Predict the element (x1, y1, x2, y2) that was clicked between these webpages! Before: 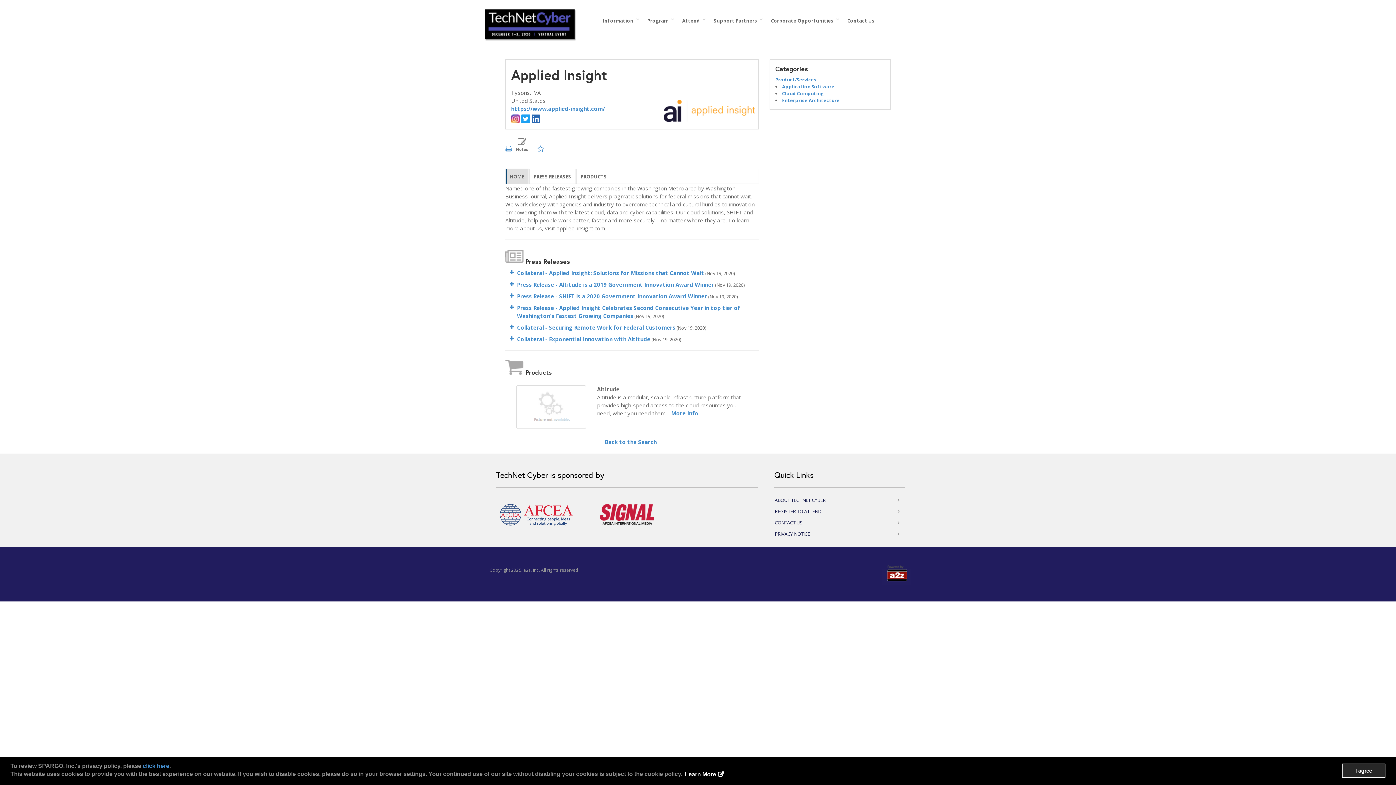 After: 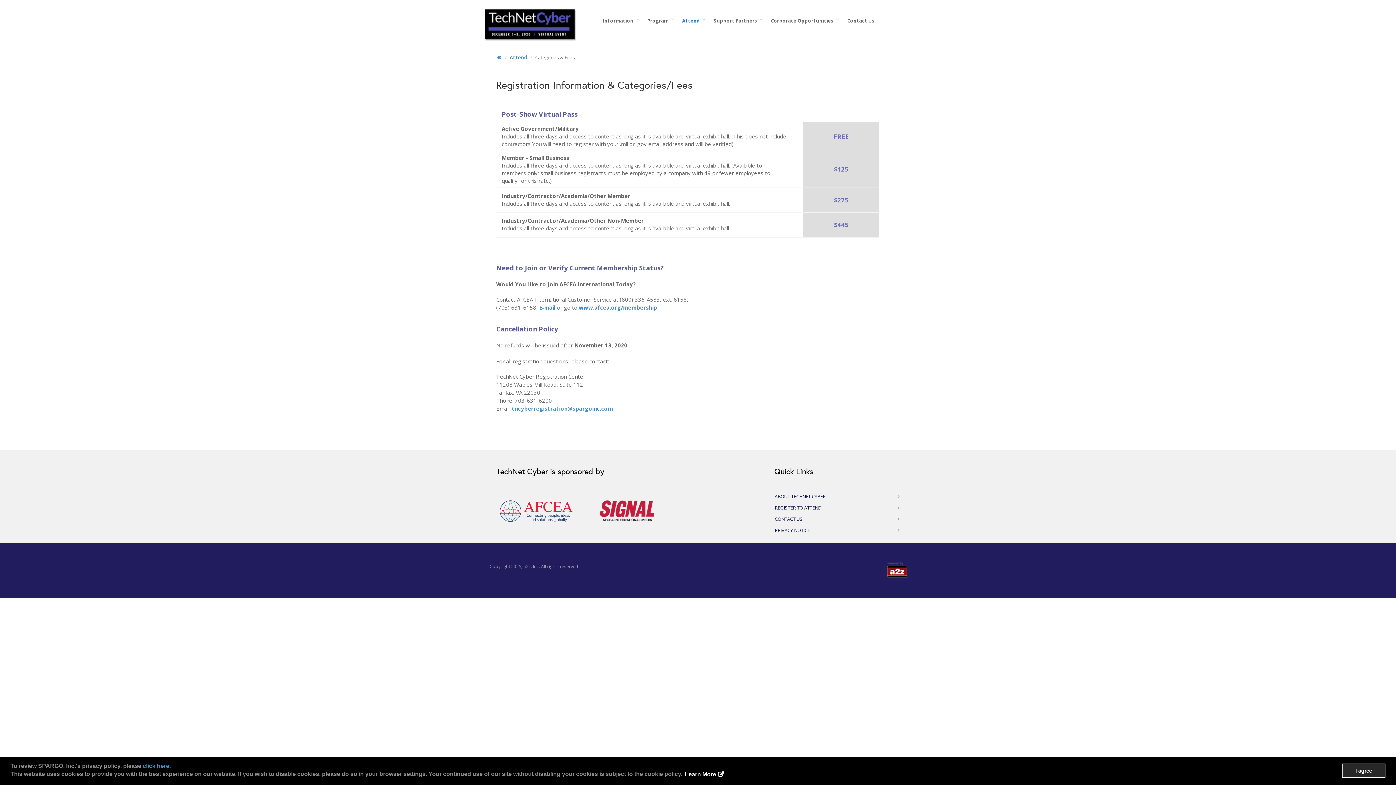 Action: label: REGISTER TO ATTEND bbox: (774, 506, 905, 517)